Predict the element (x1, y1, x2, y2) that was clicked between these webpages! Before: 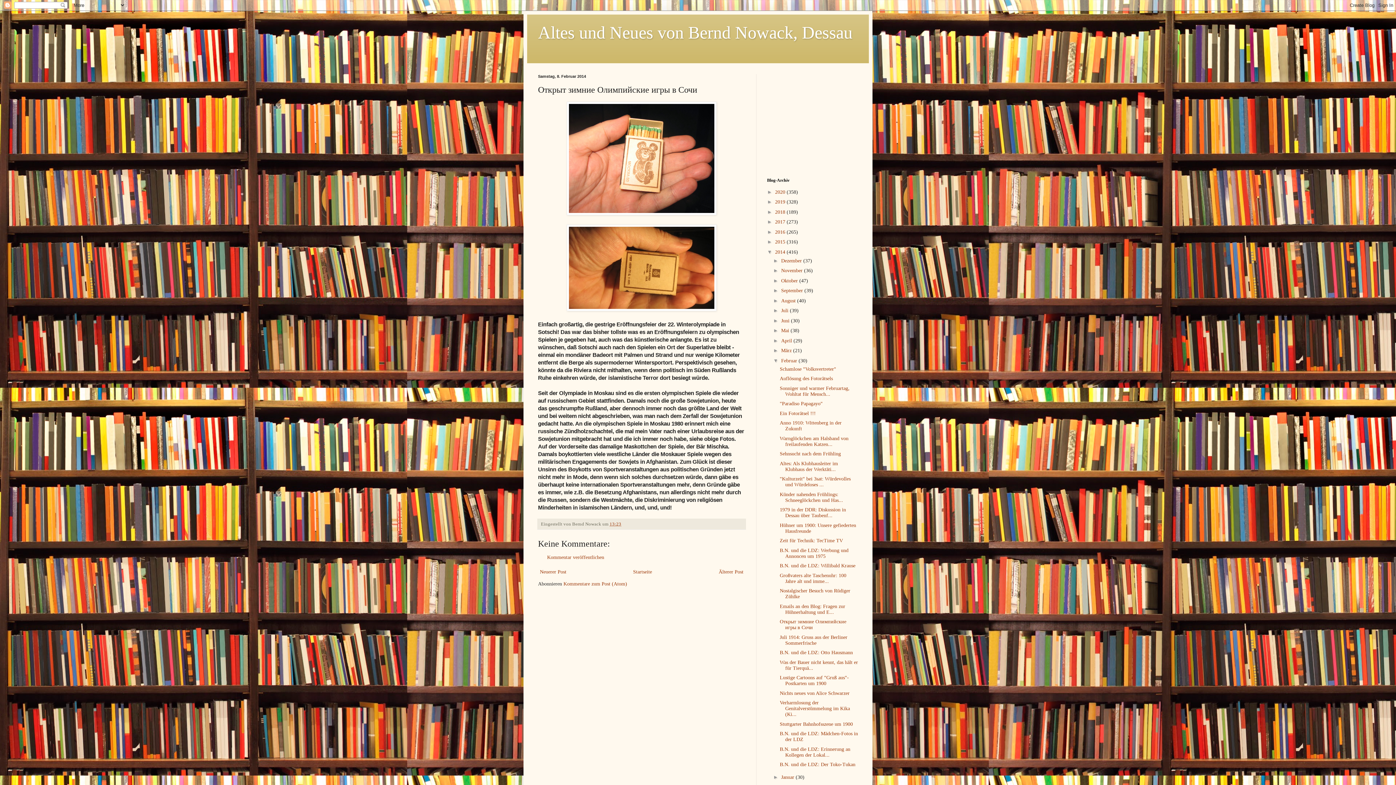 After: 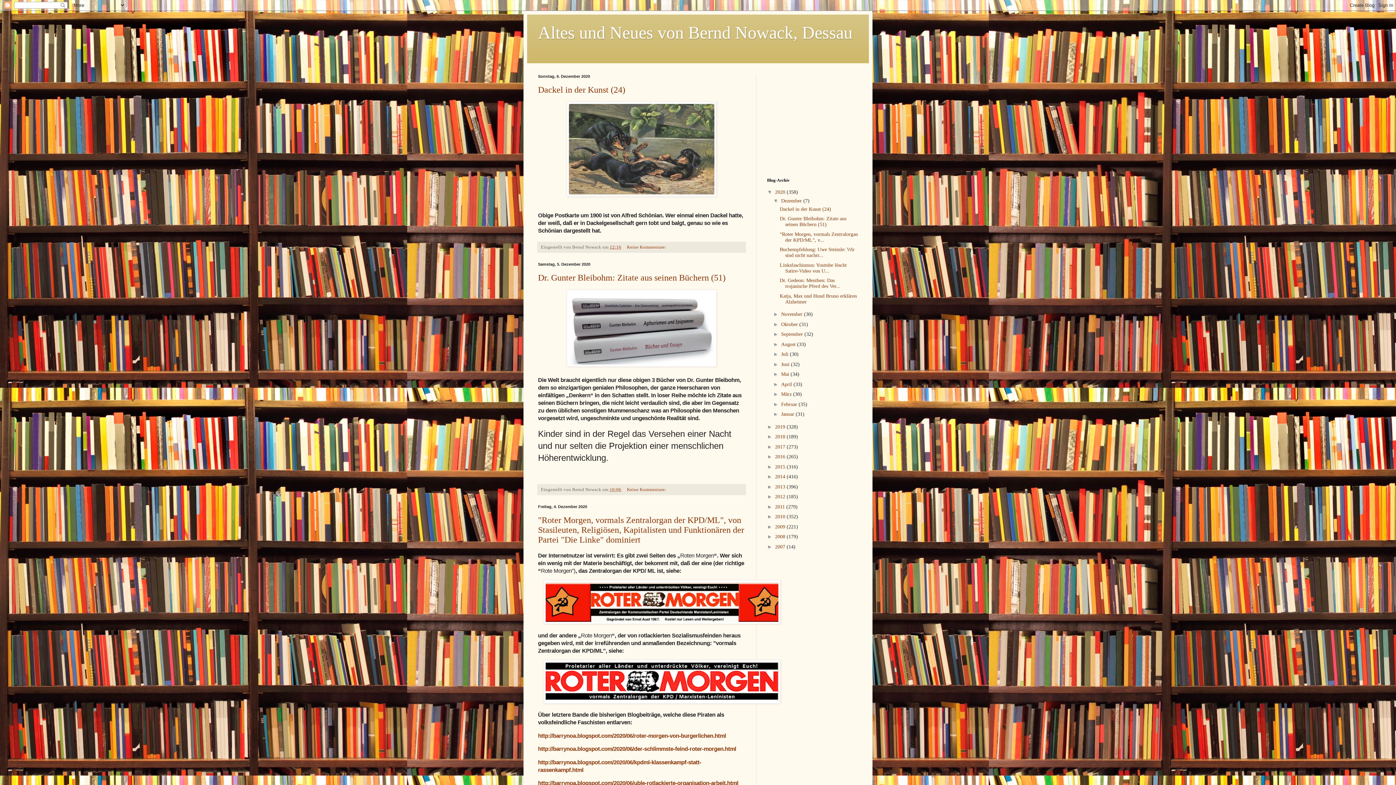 Action: label: Startseite bbox: (631, 567, 654, 576)